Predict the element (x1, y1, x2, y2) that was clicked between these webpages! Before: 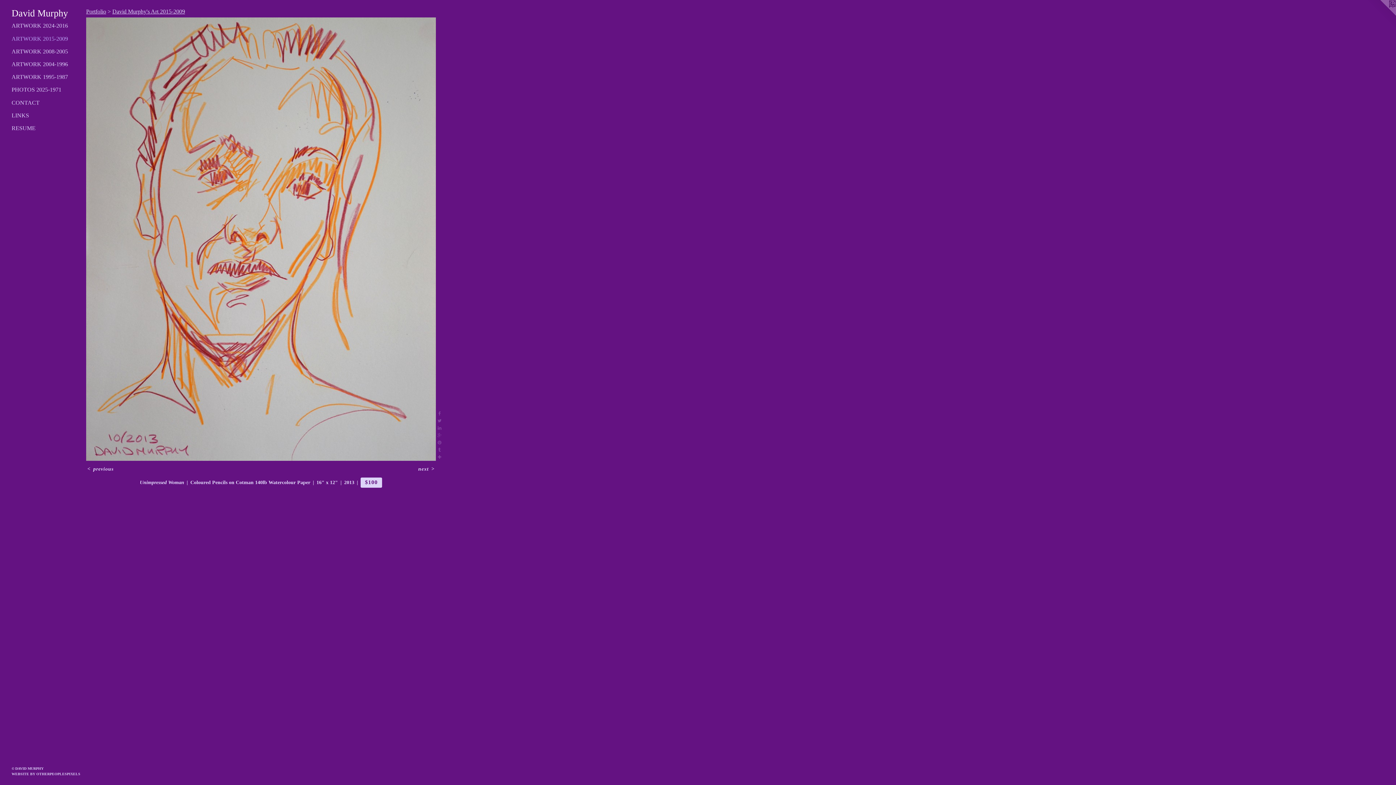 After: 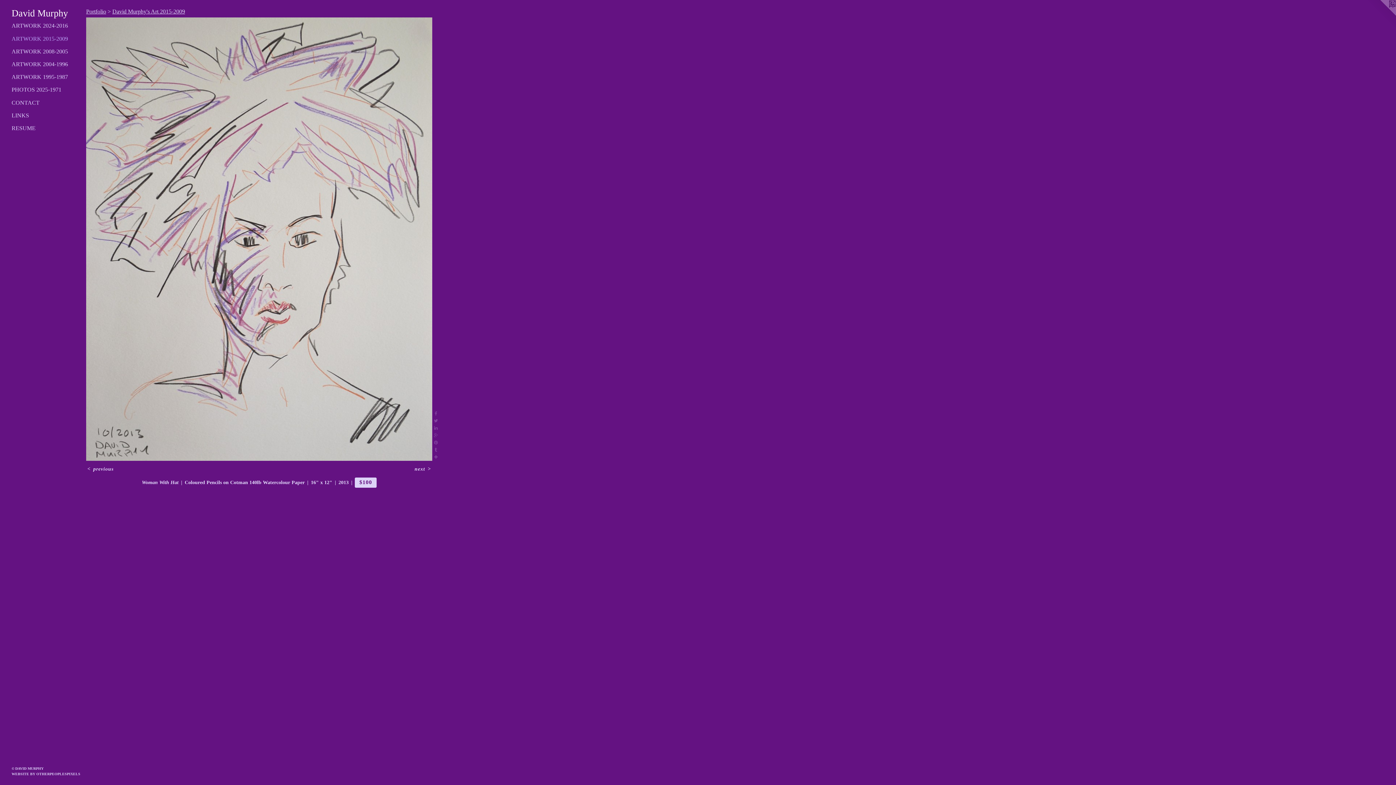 Action: label: next > bbox: (417, 466, 436, 472)